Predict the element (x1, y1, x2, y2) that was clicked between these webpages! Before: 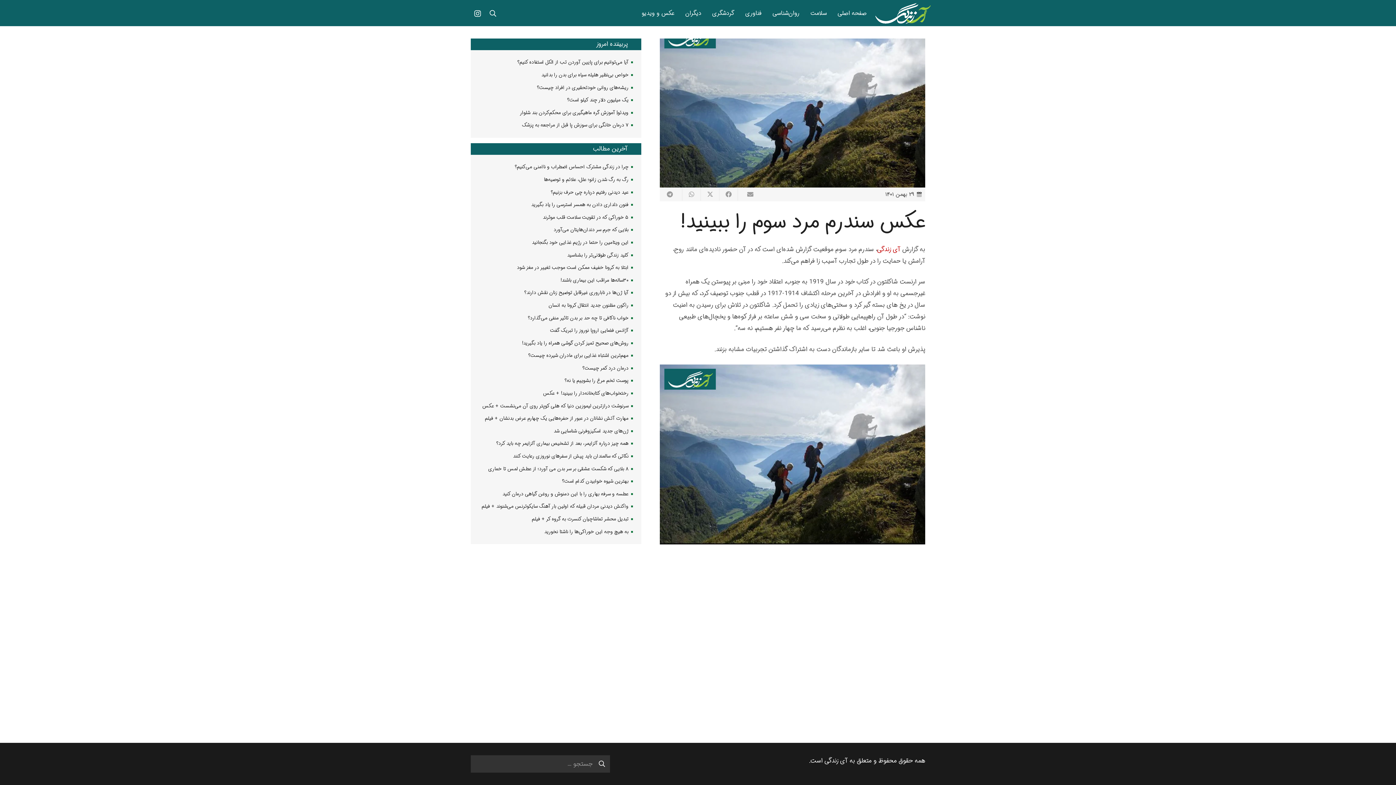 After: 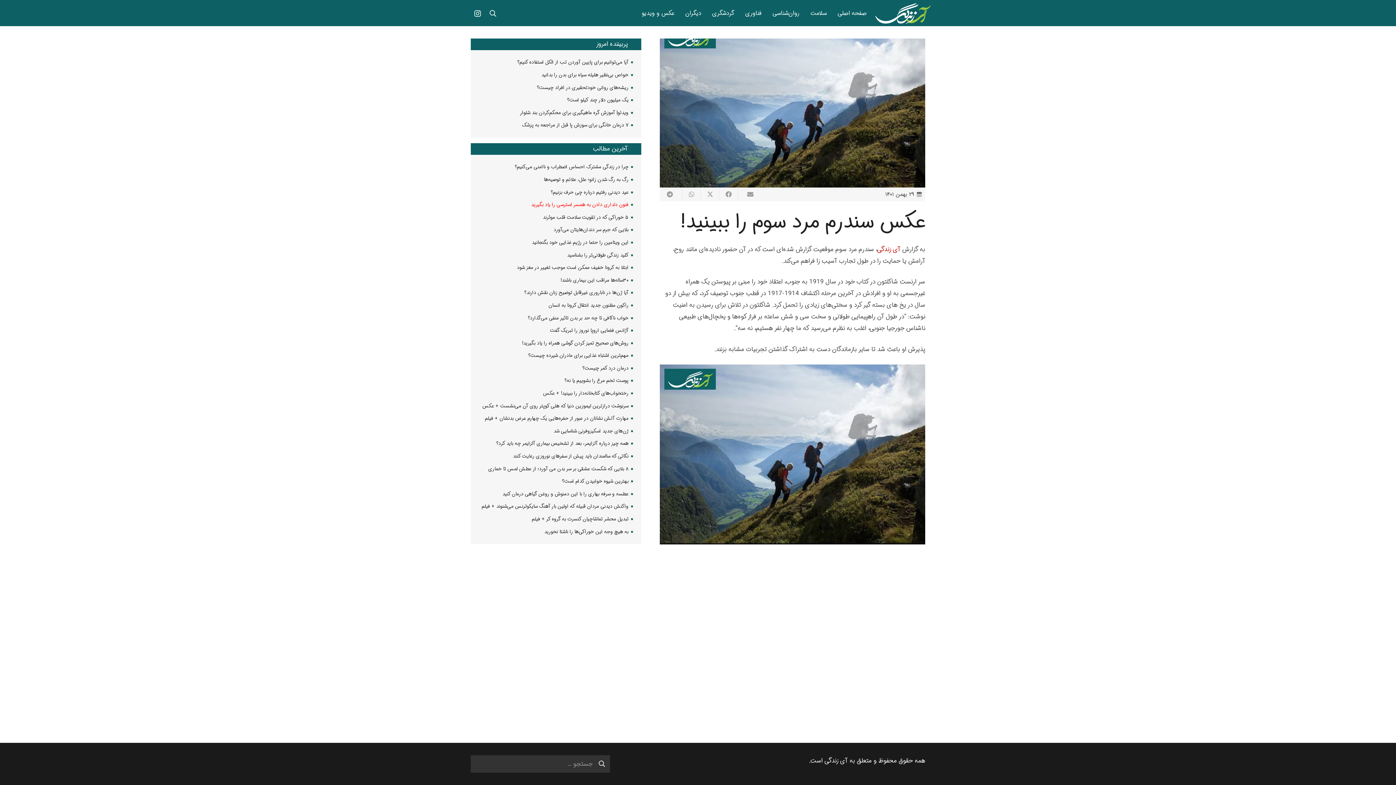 Action: label: فنون دلداری دادن به همسر استرسی را ياد بگيريد bbox: (531, 201, 628, 208)